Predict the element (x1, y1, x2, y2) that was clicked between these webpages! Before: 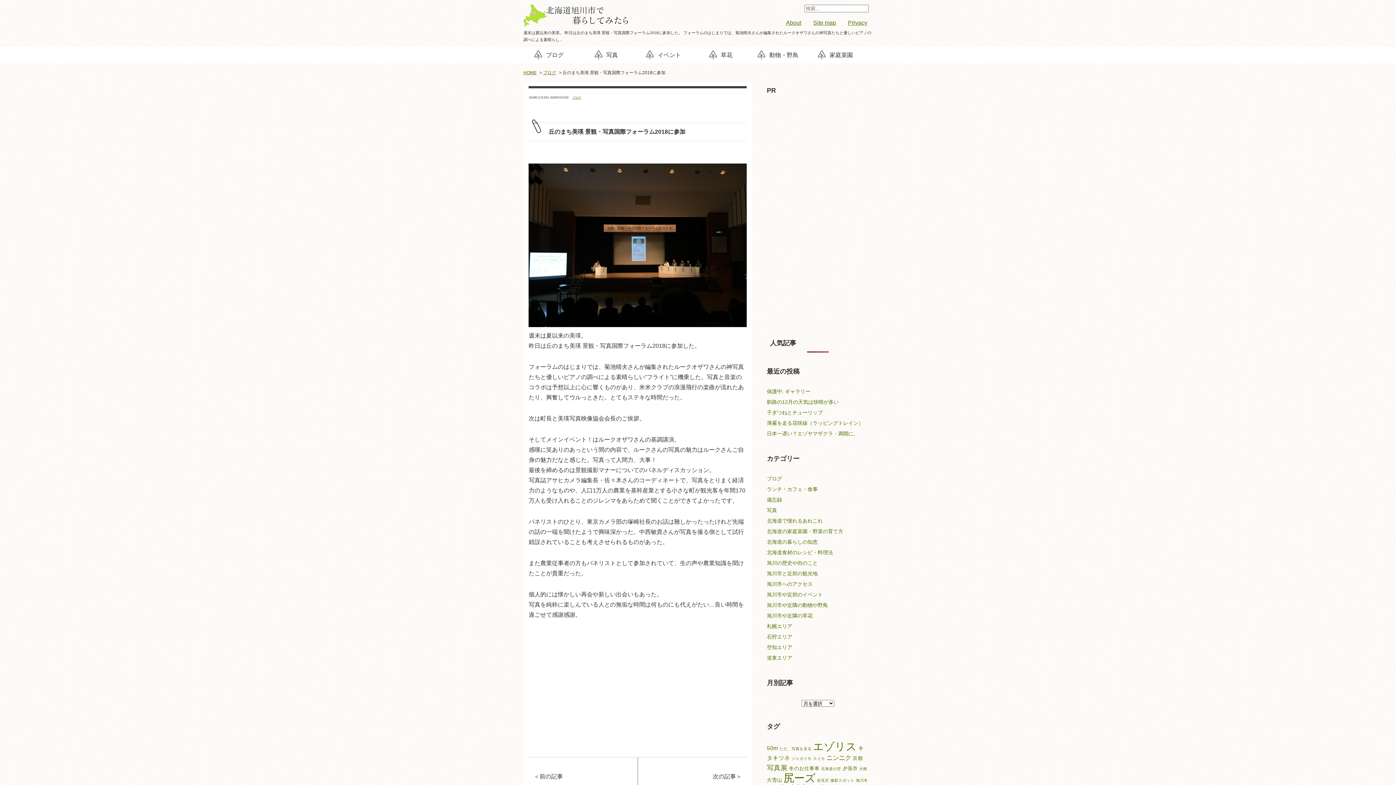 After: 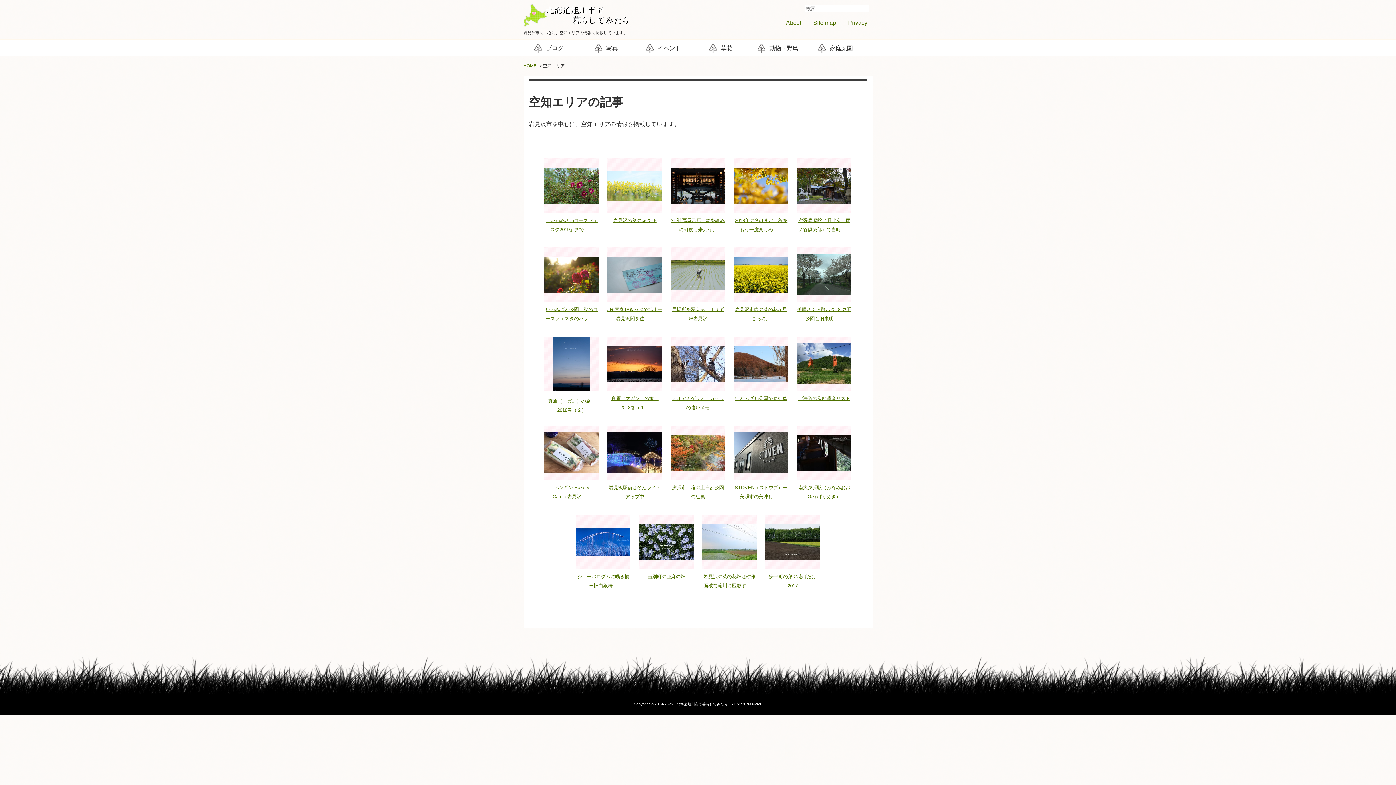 Action: bbox: (767, 644, 792, 650) label: 空知エリア